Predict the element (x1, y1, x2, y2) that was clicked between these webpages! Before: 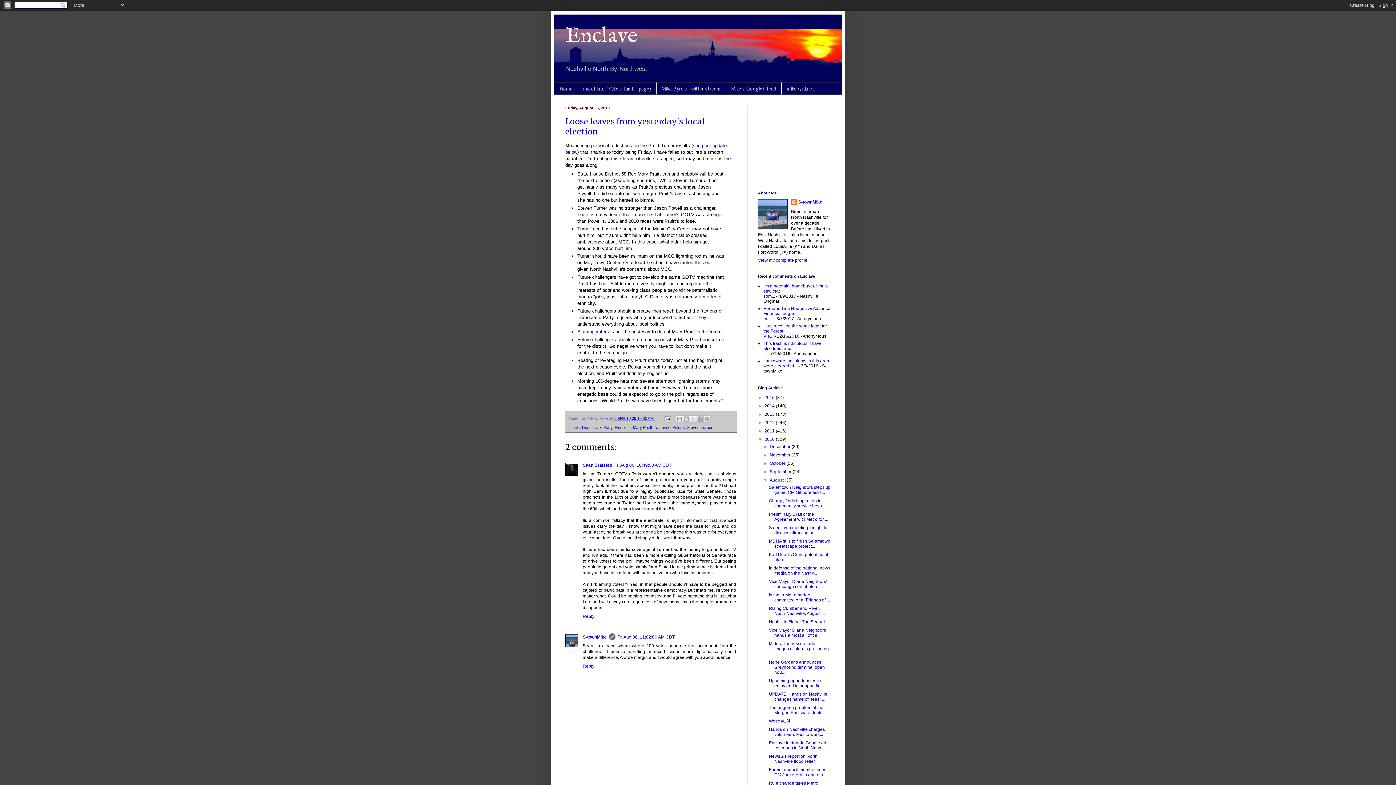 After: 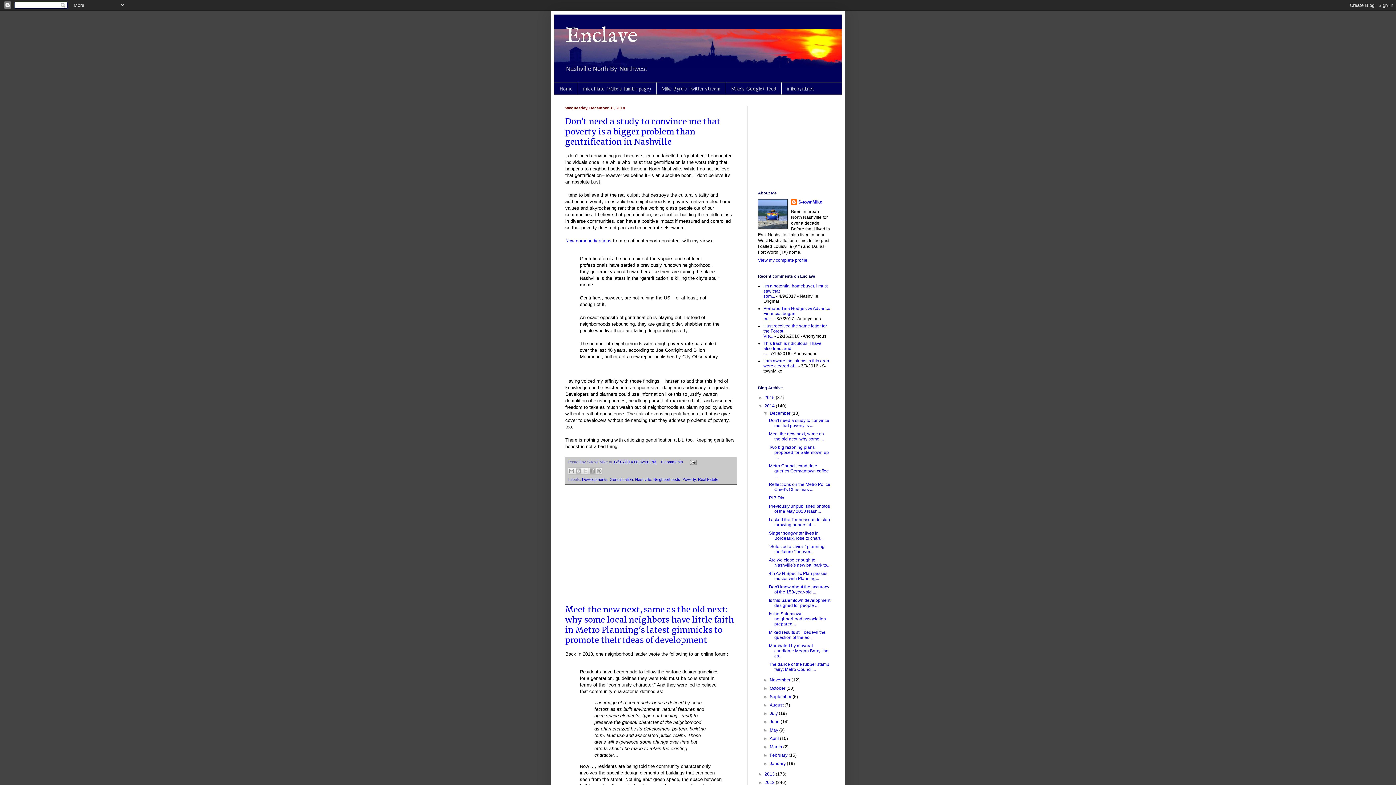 Action: bbox: (764, 403, 776, 408) label: 2014 